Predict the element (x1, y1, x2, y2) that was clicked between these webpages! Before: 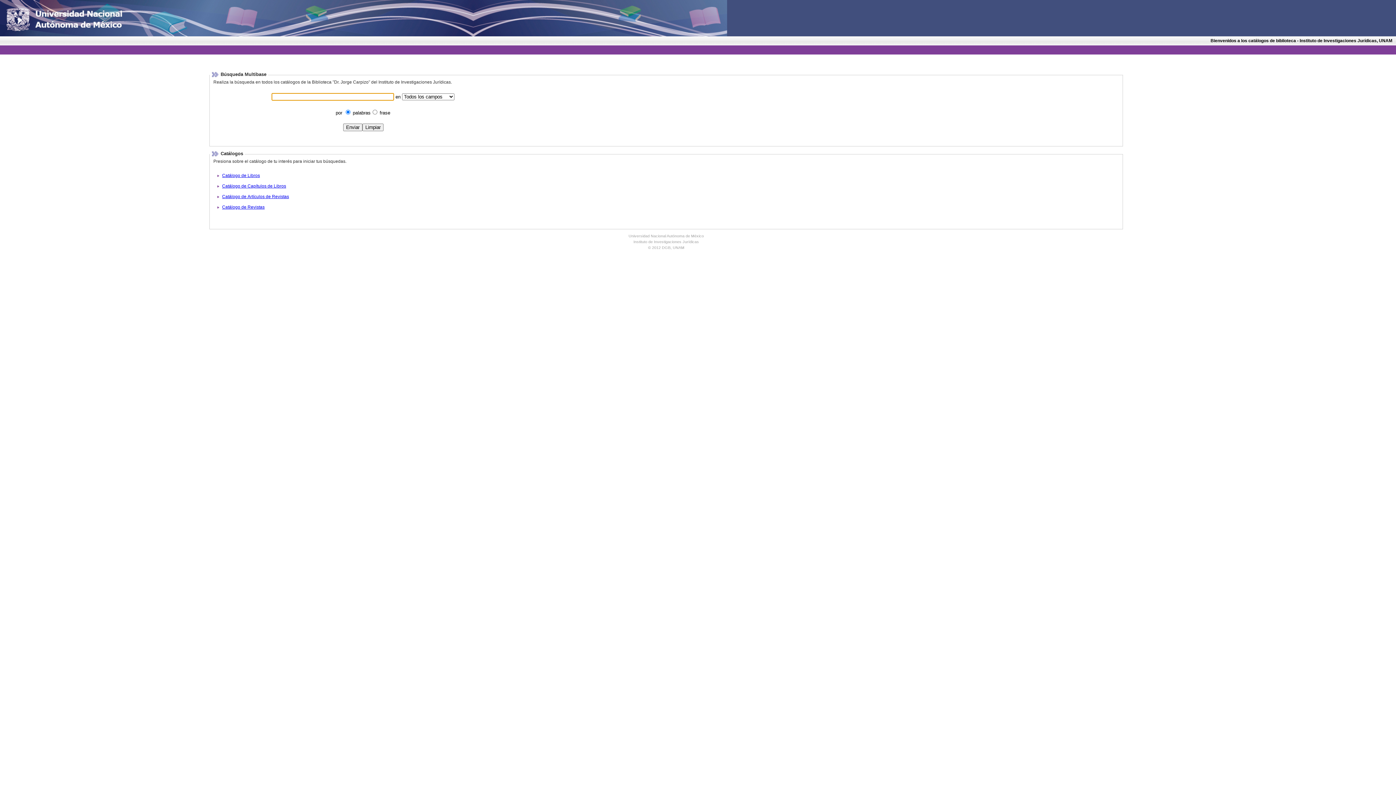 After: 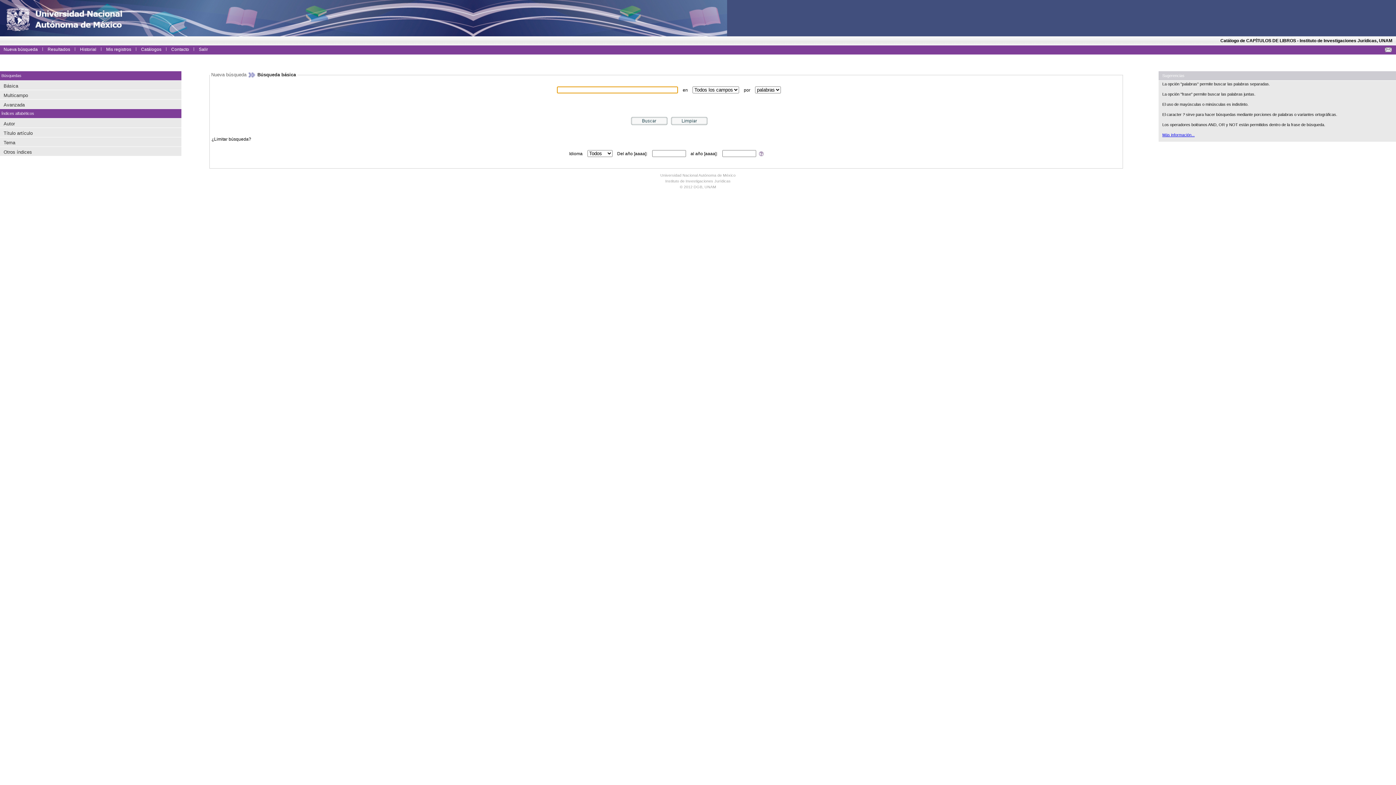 Action: bbox: (222, 183, 286, 188) label: Catálogo de Capítulos de Libros